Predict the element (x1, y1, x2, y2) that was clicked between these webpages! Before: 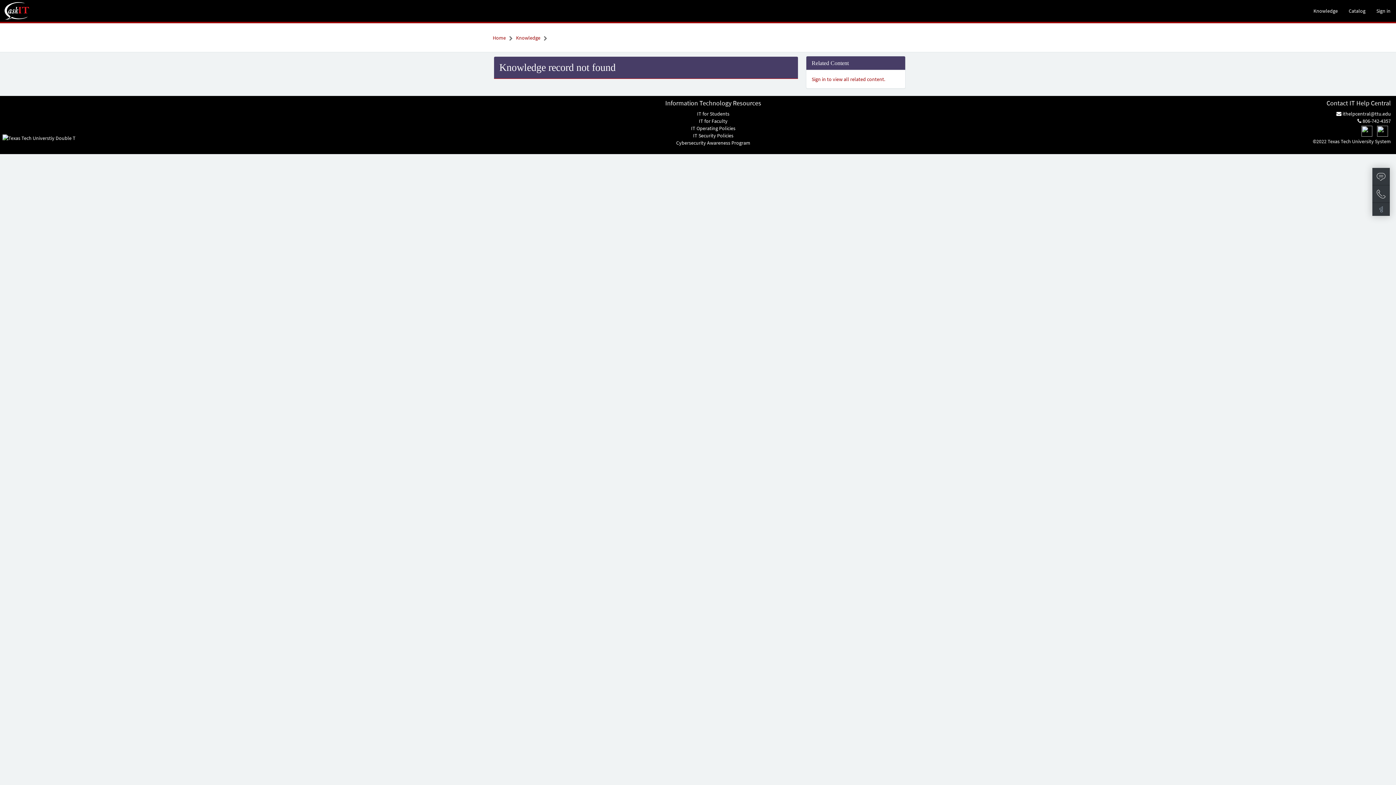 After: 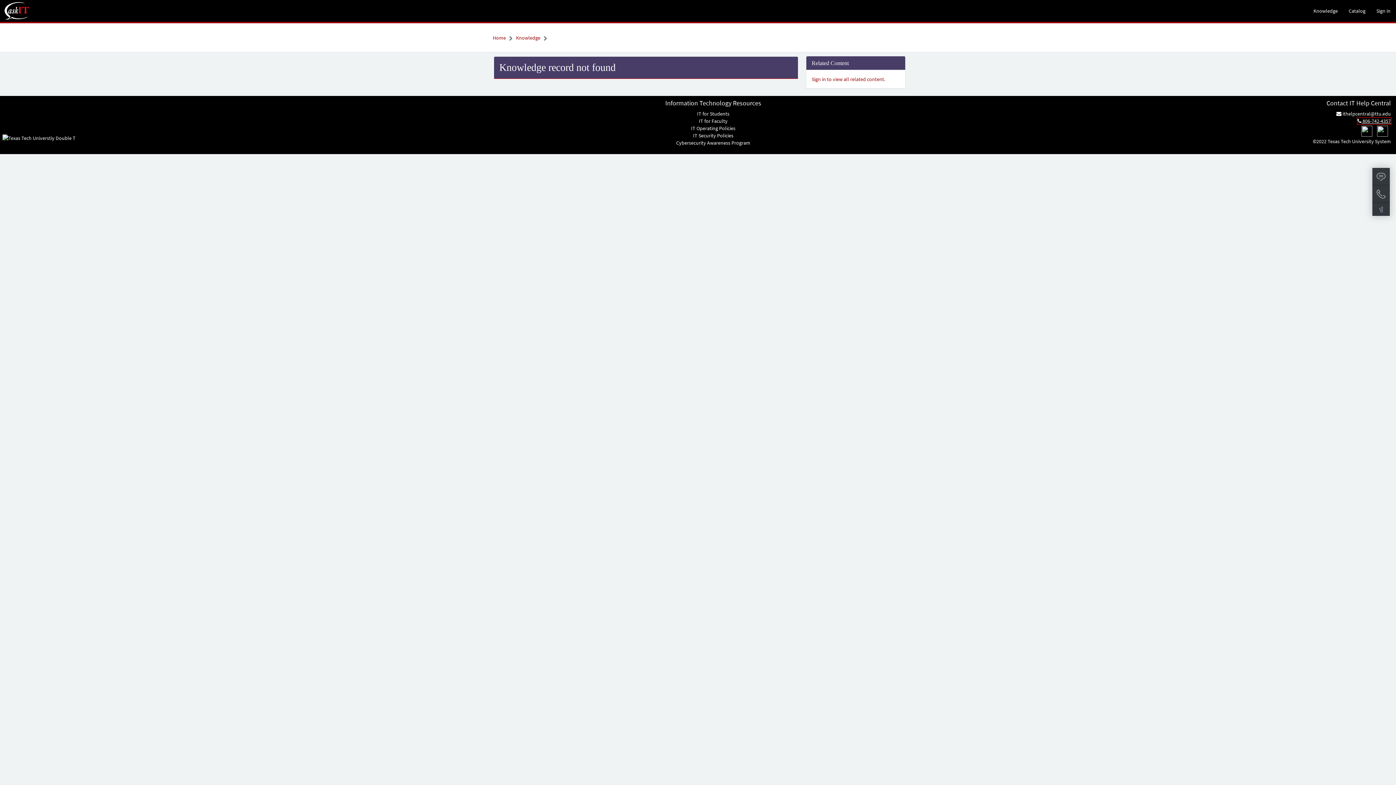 Action: label:  806-742-4357 bbox: (1357, 117, 1391, 124)